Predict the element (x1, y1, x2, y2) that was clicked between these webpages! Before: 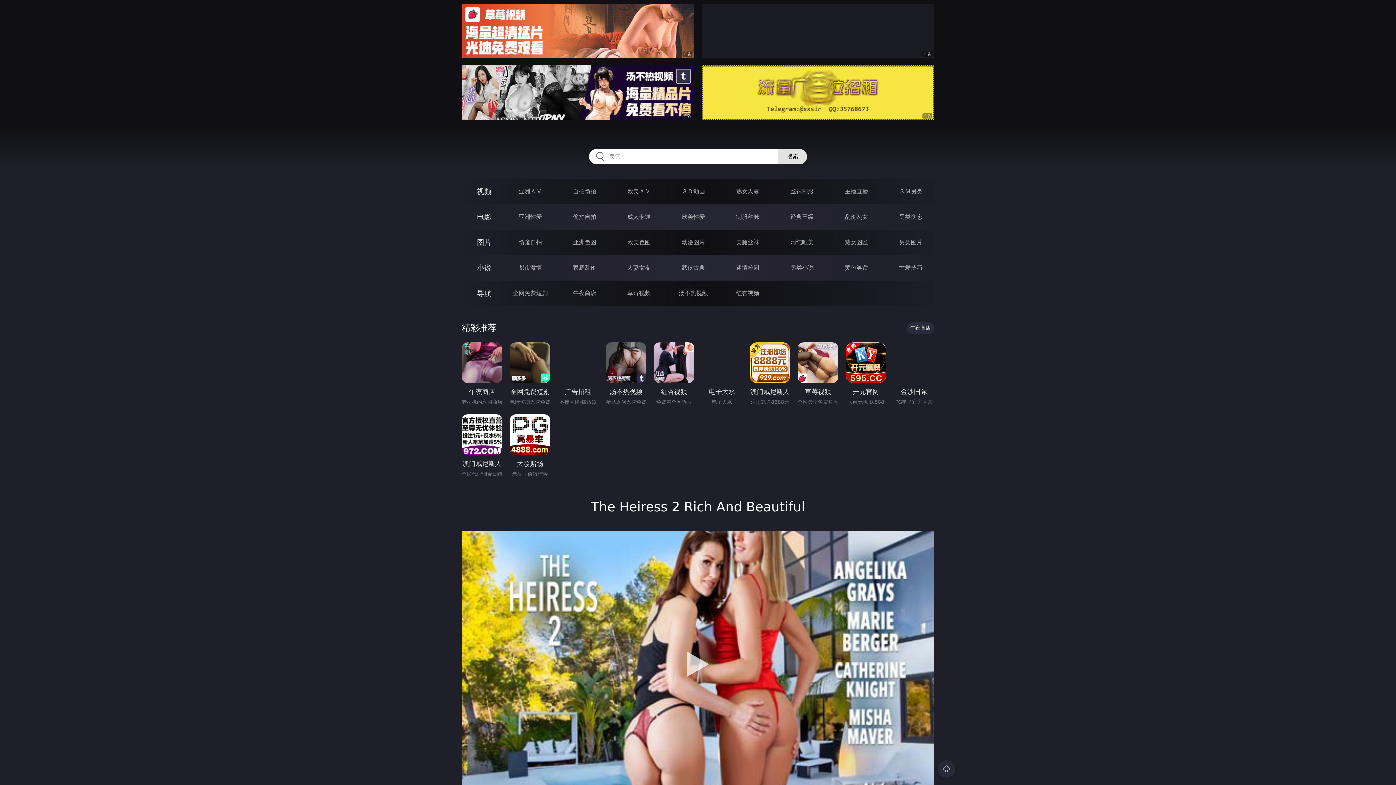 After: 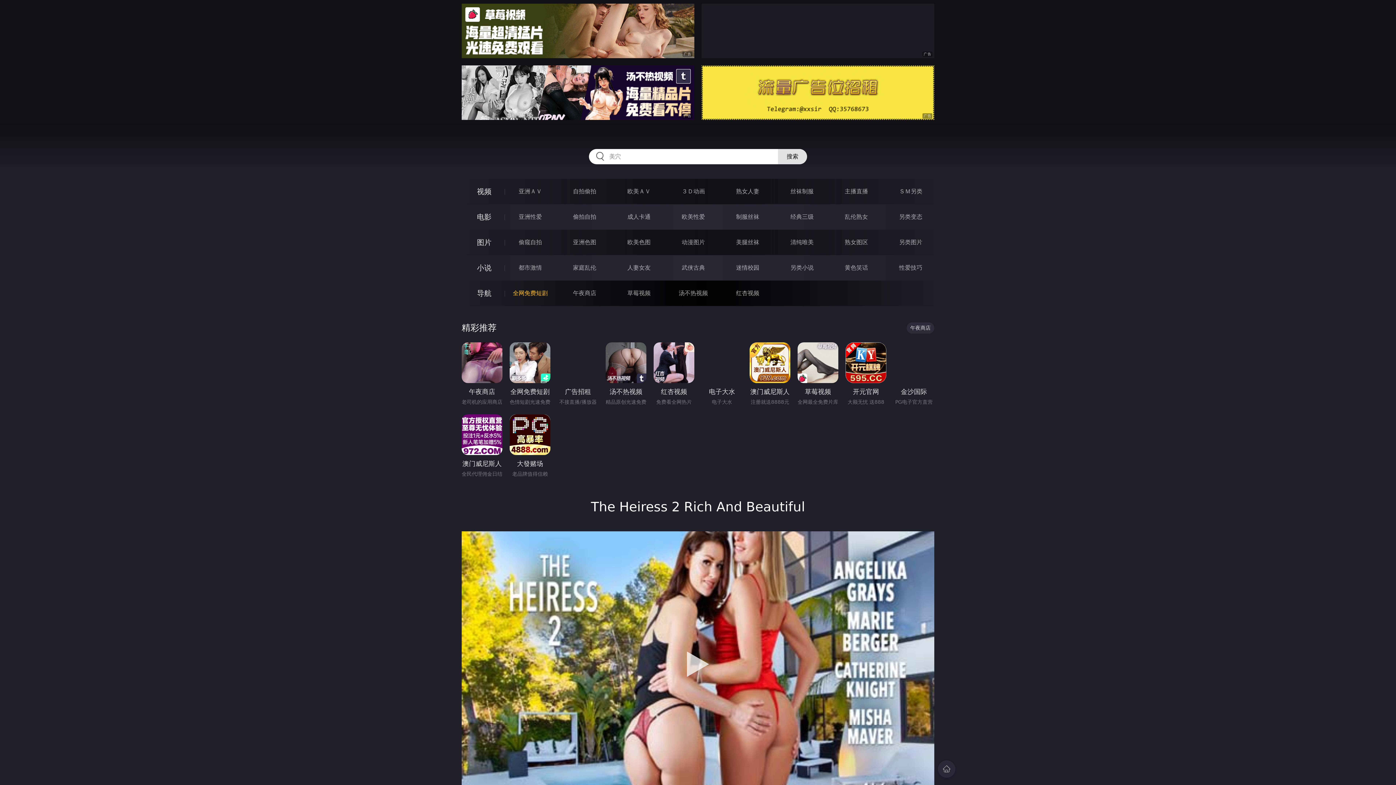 Action: bbox: (513, 289, 547, 296) label: 全网免费短剧